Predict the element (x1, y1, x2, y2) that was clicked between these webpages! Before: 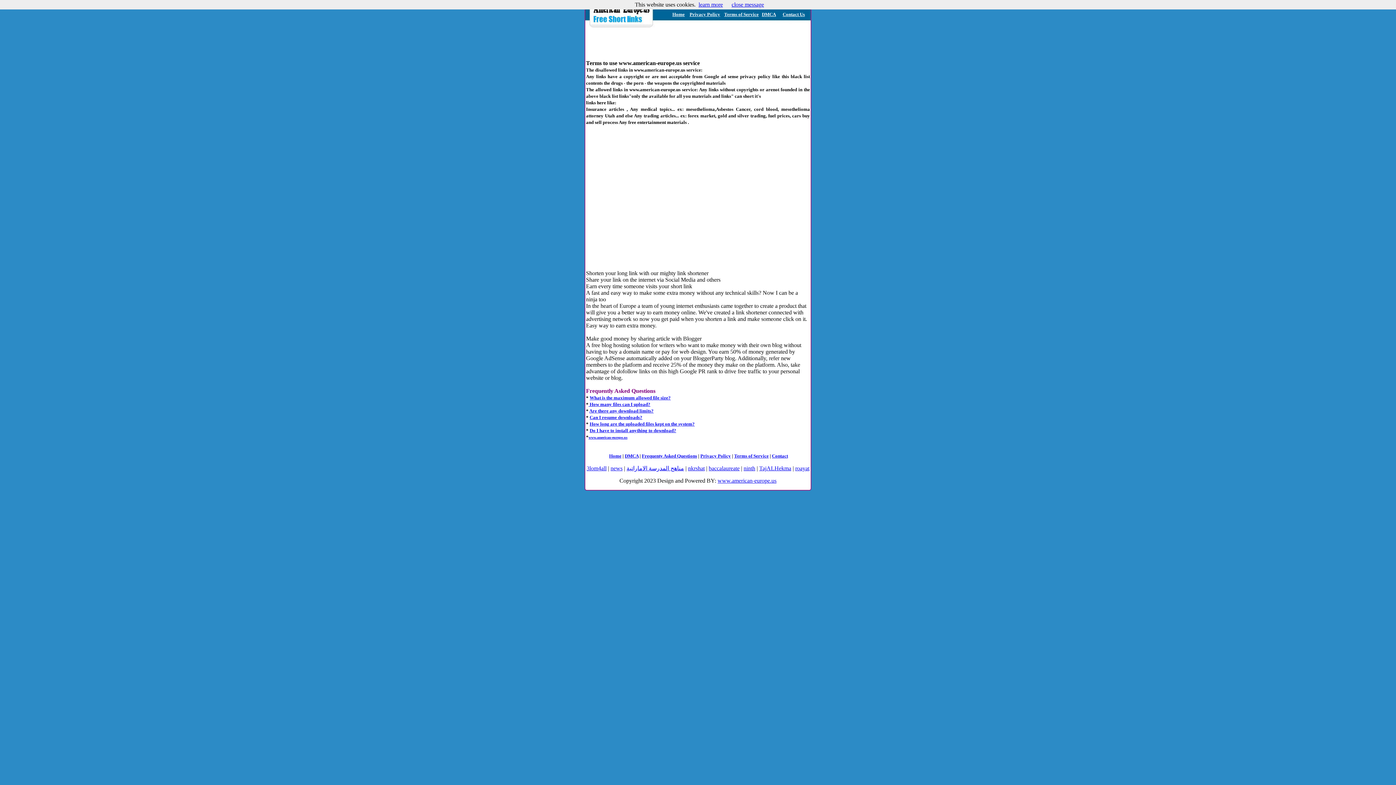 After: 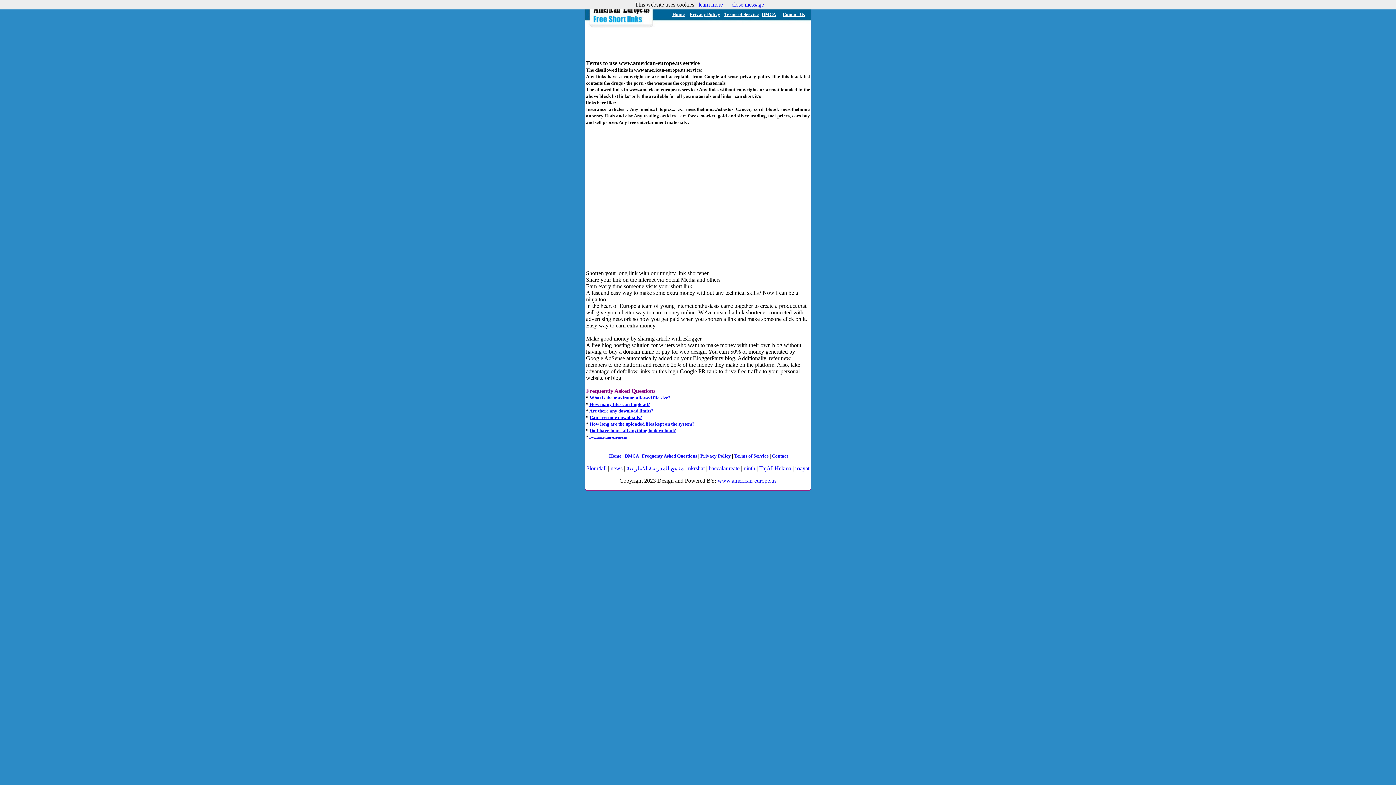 Action: label: learn more bbox: (698, 1, 723, 7)